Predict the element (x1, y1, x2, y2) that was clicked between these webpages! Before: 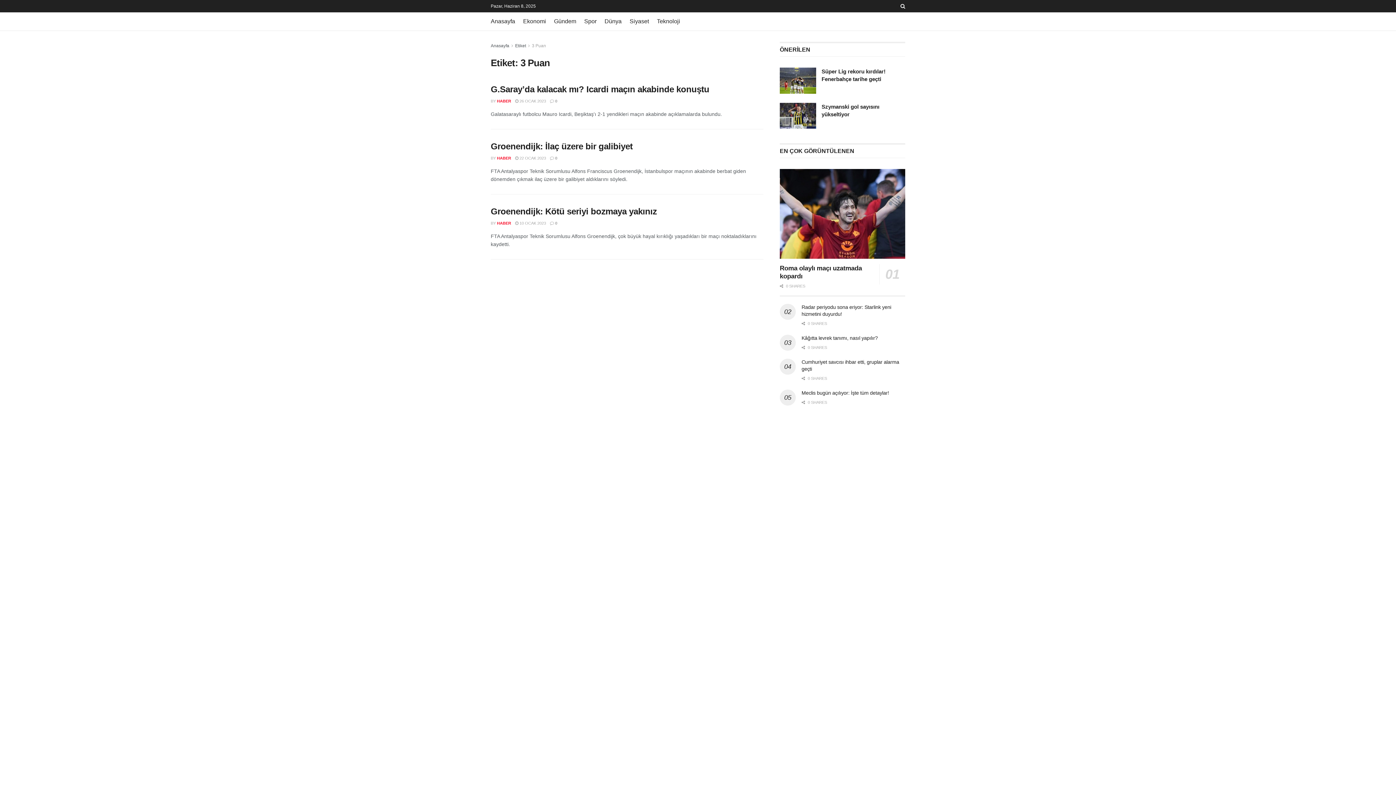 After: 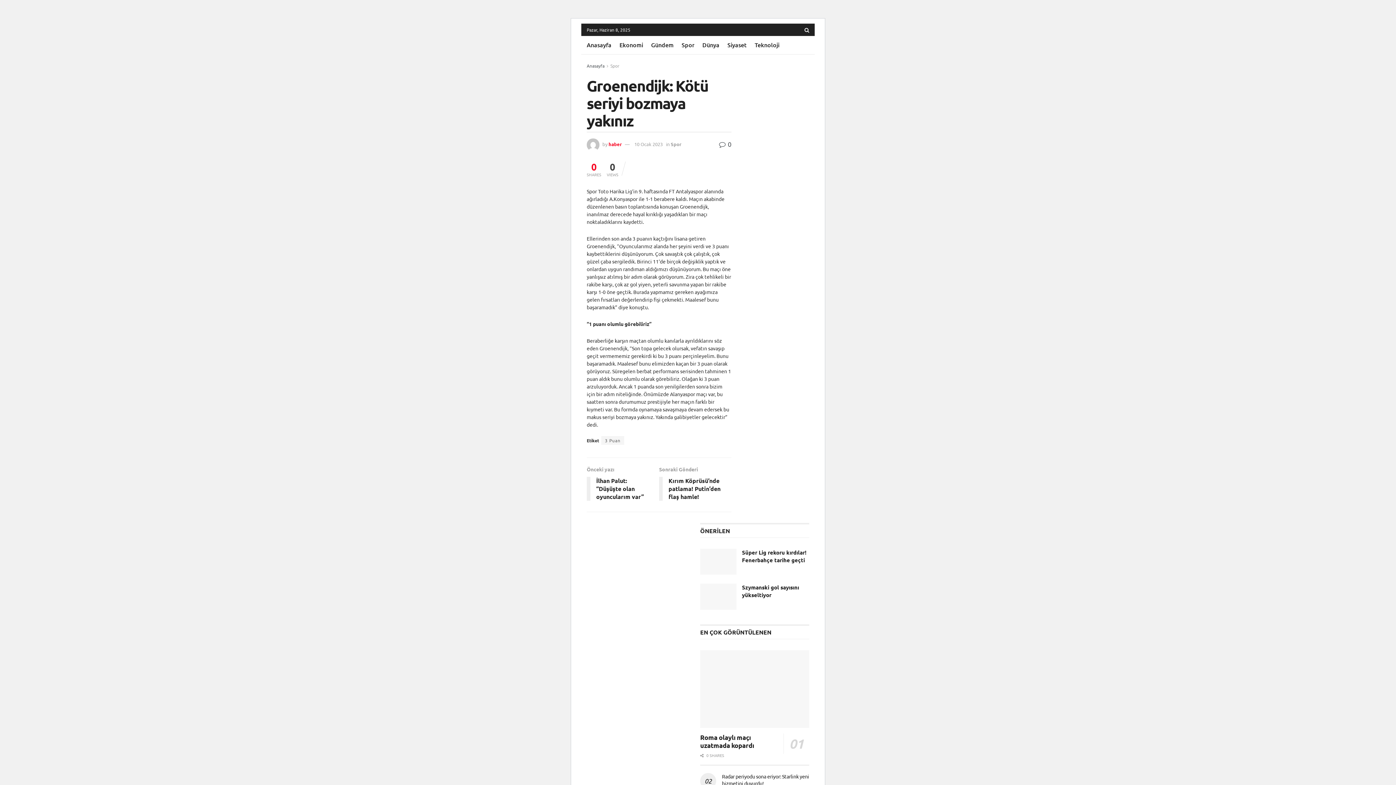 Action: bbox: (550, 221, 557, 225) label:  0